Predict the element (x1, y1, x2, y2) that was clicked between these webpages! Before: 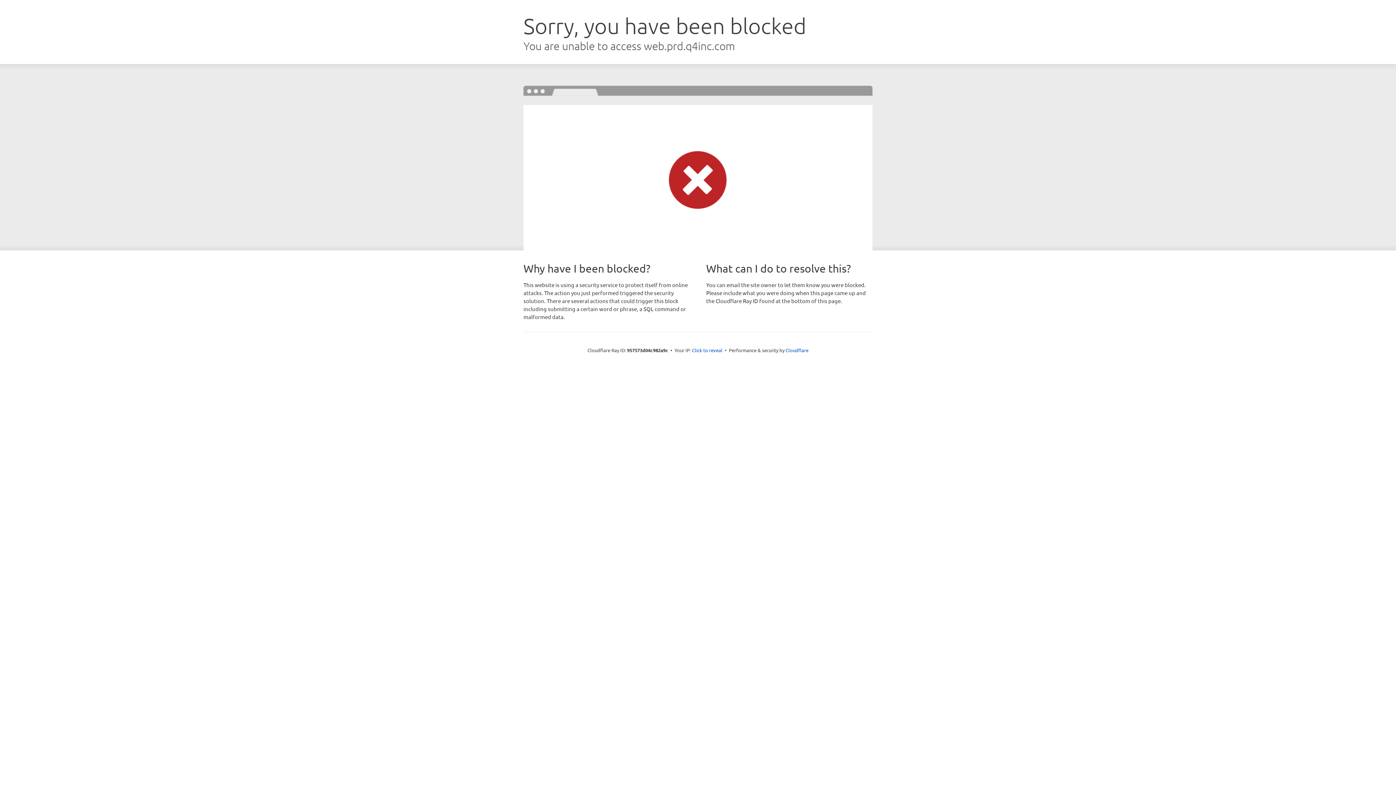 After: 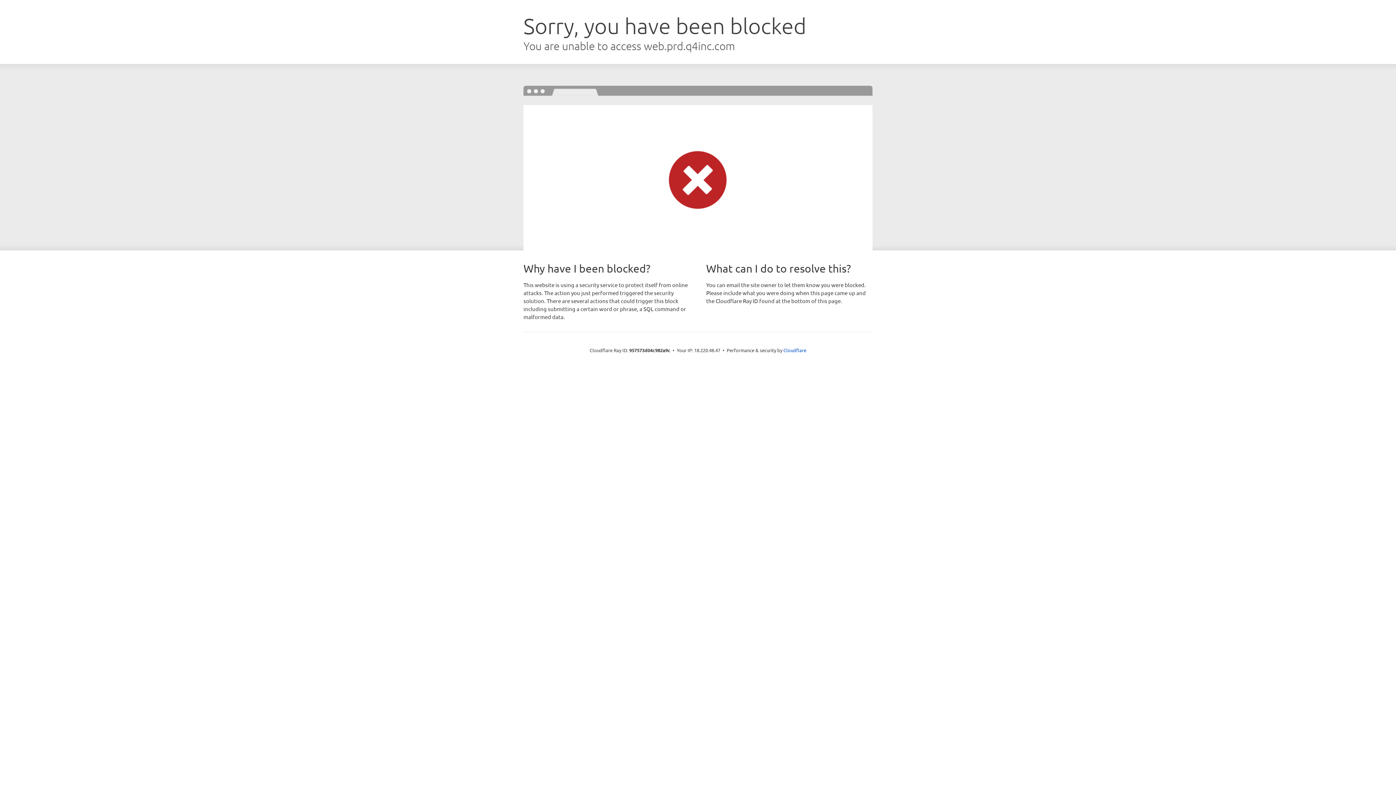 Action: label: Click to reveal bbox: (692, 346, 722, 353)